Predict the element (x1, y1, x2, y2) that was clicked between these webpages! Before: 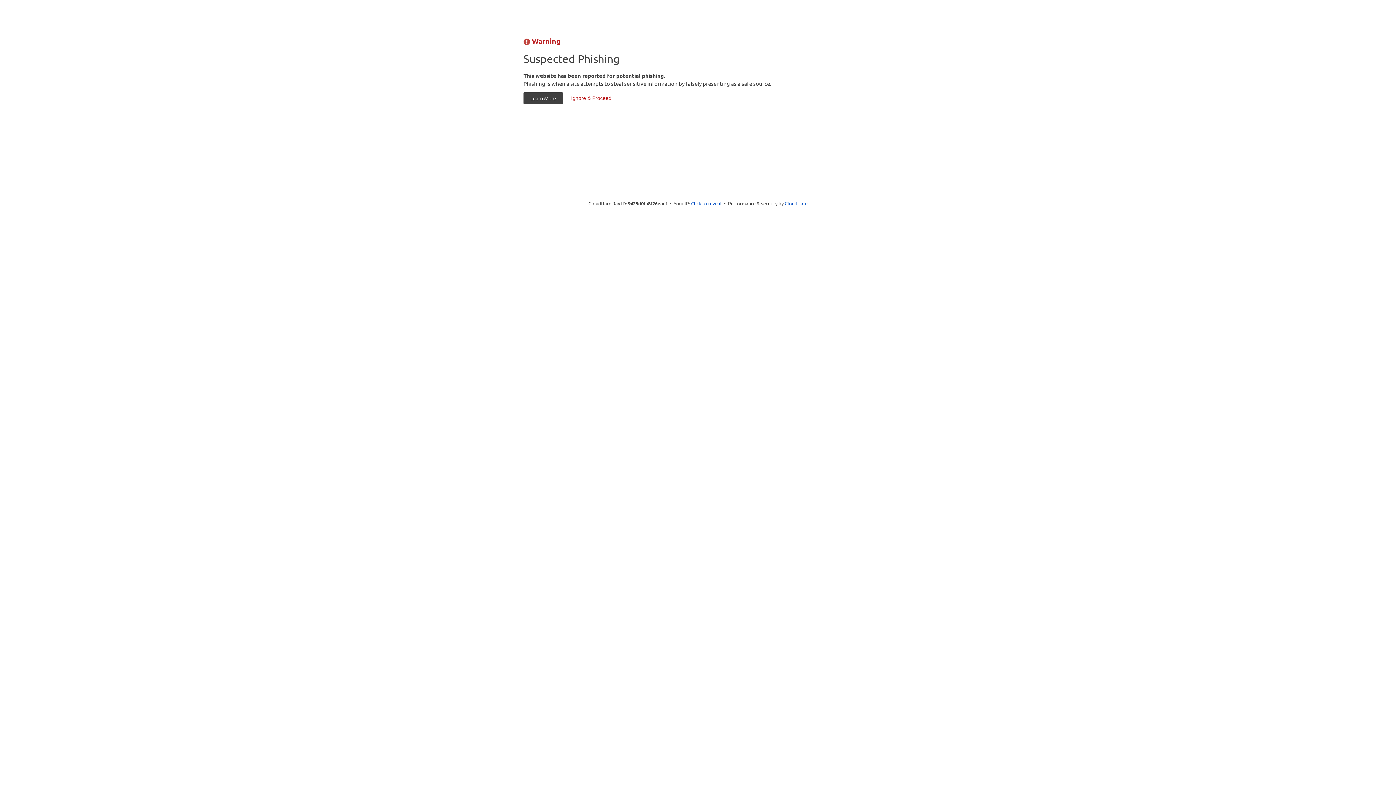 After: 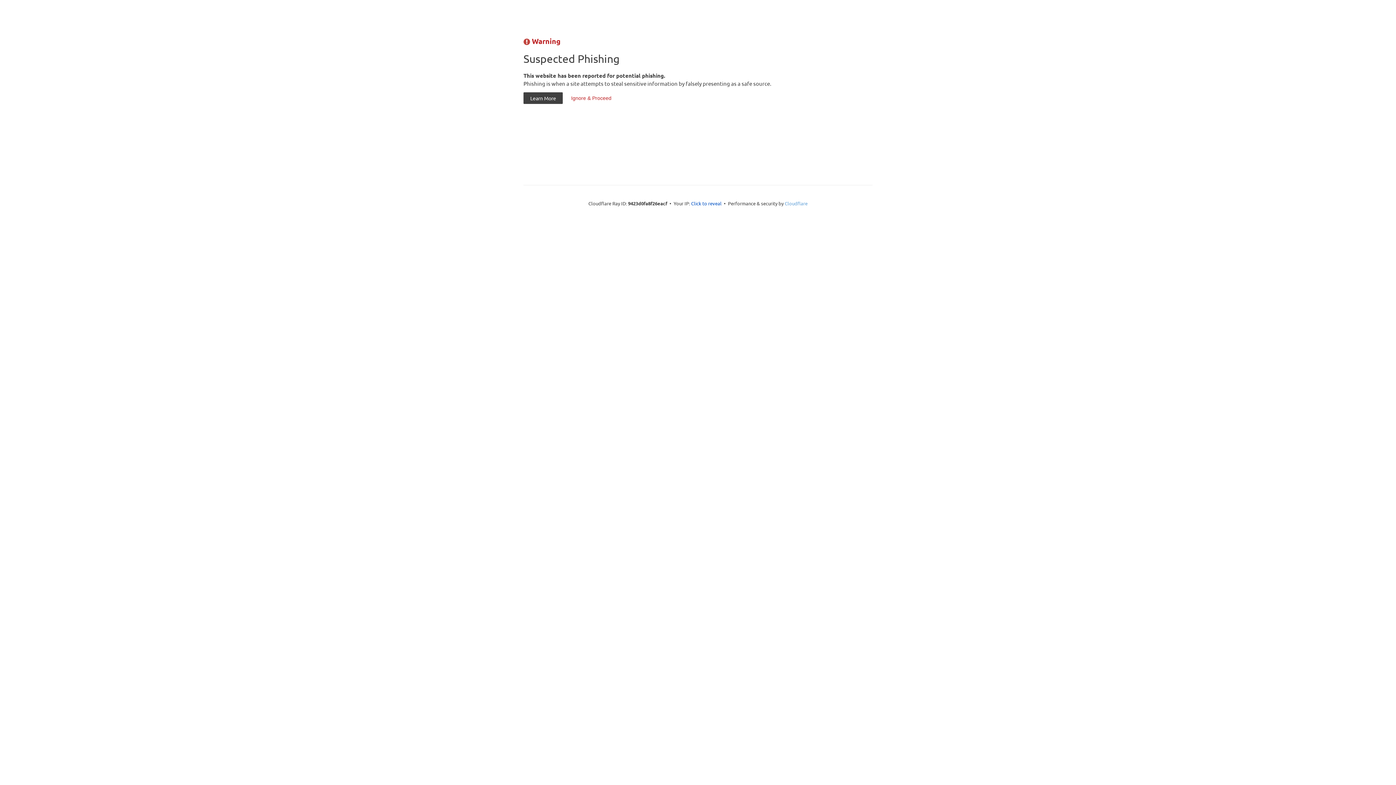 Action: label: Cloudflare bbox: (784, 200, 807, 206)